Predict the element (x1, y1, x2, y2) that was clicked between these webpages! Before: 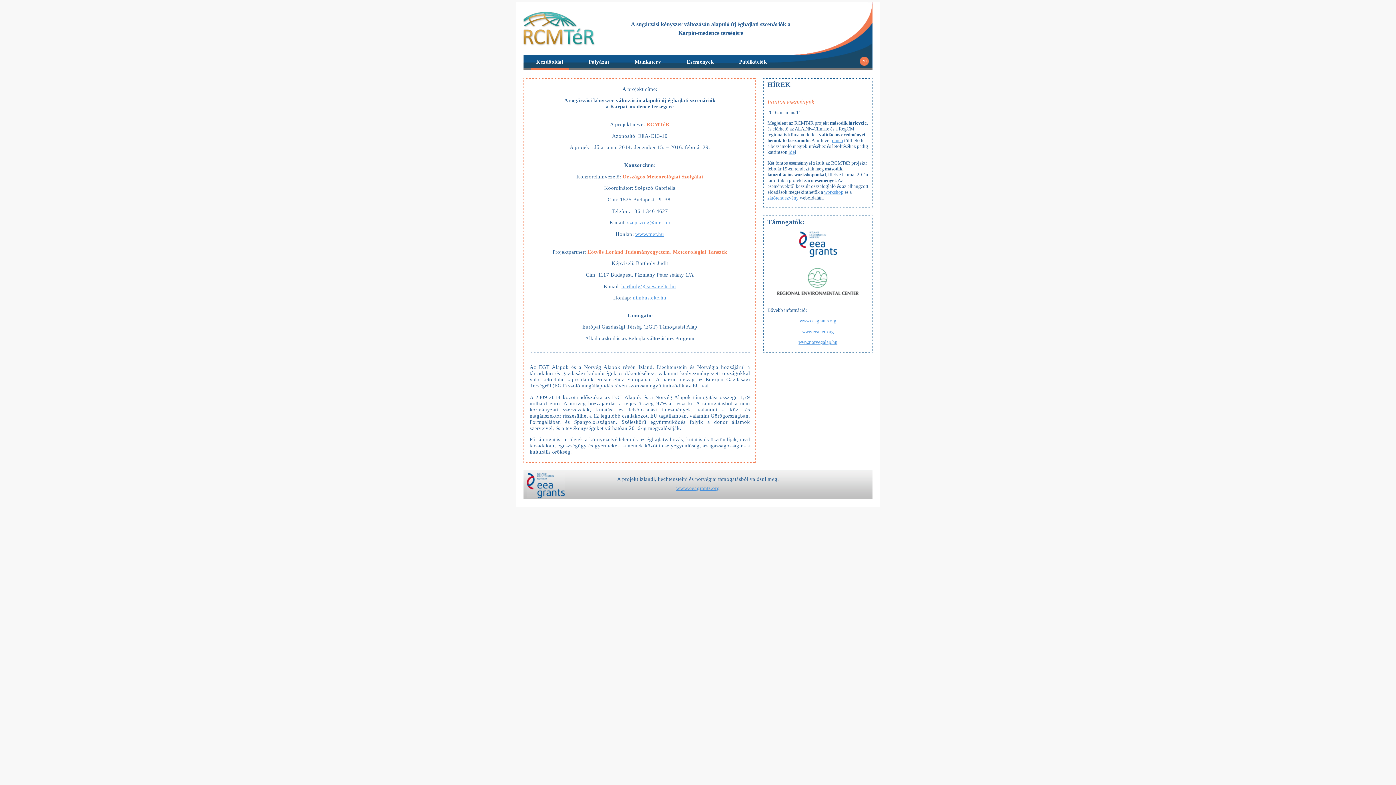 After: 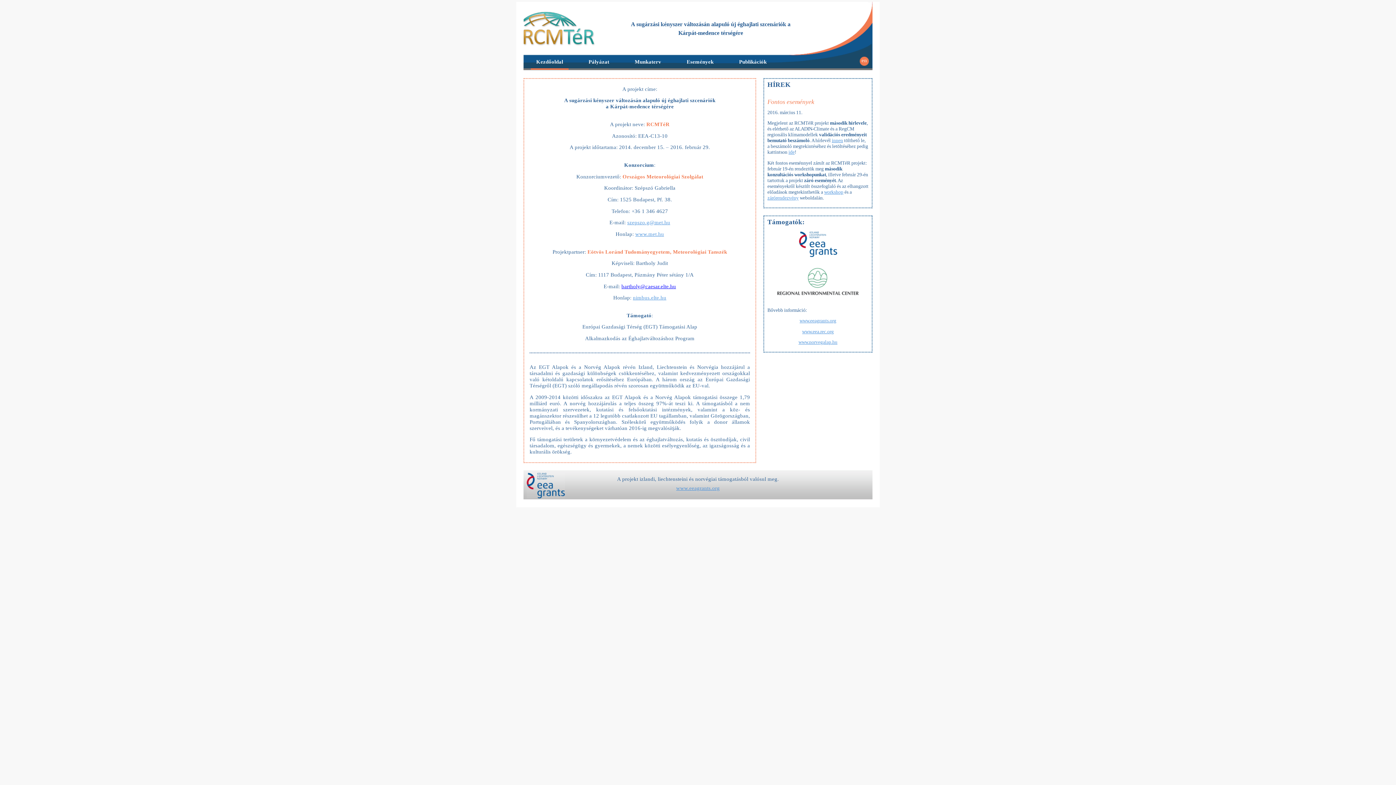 Action: label: bartholy@caesar.elte.hu bbox: (621, 283, 676, 289)